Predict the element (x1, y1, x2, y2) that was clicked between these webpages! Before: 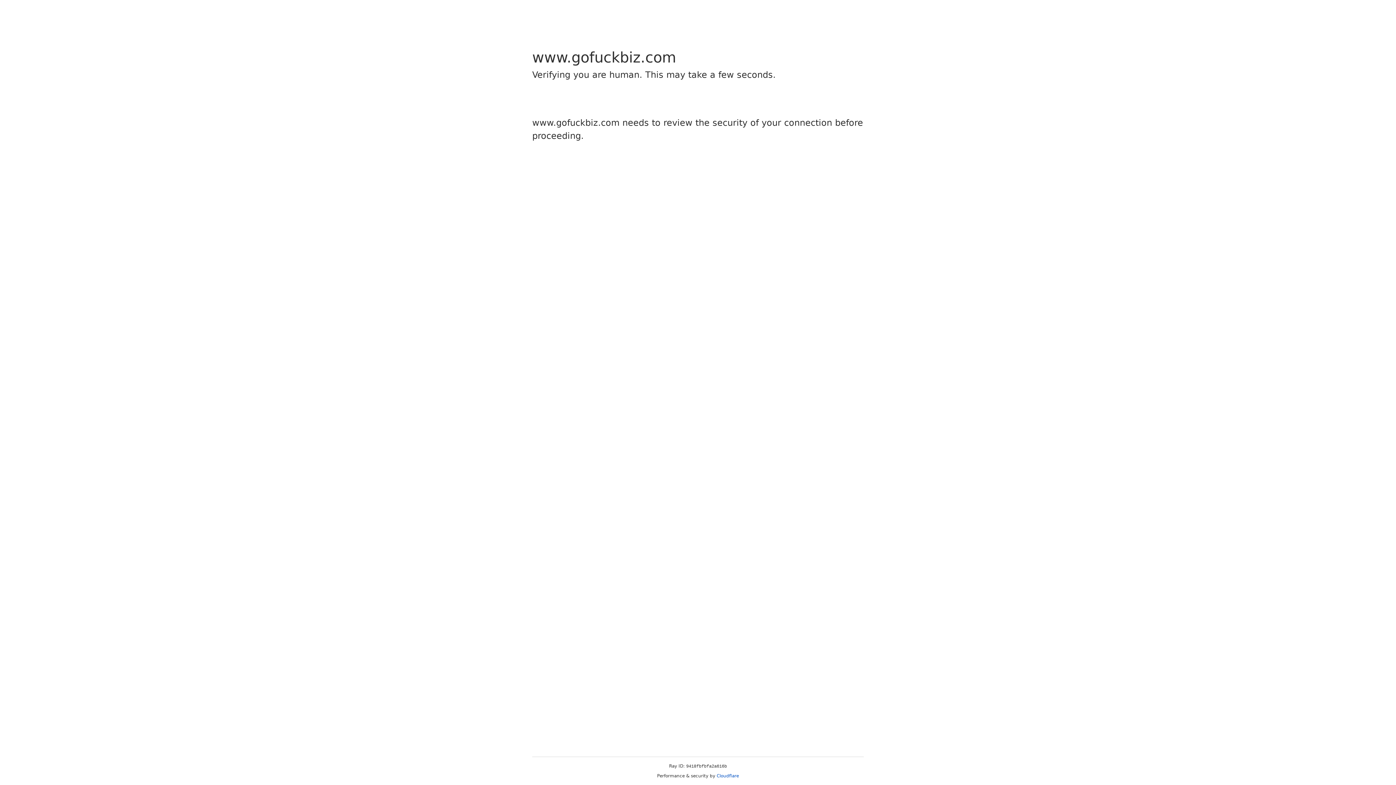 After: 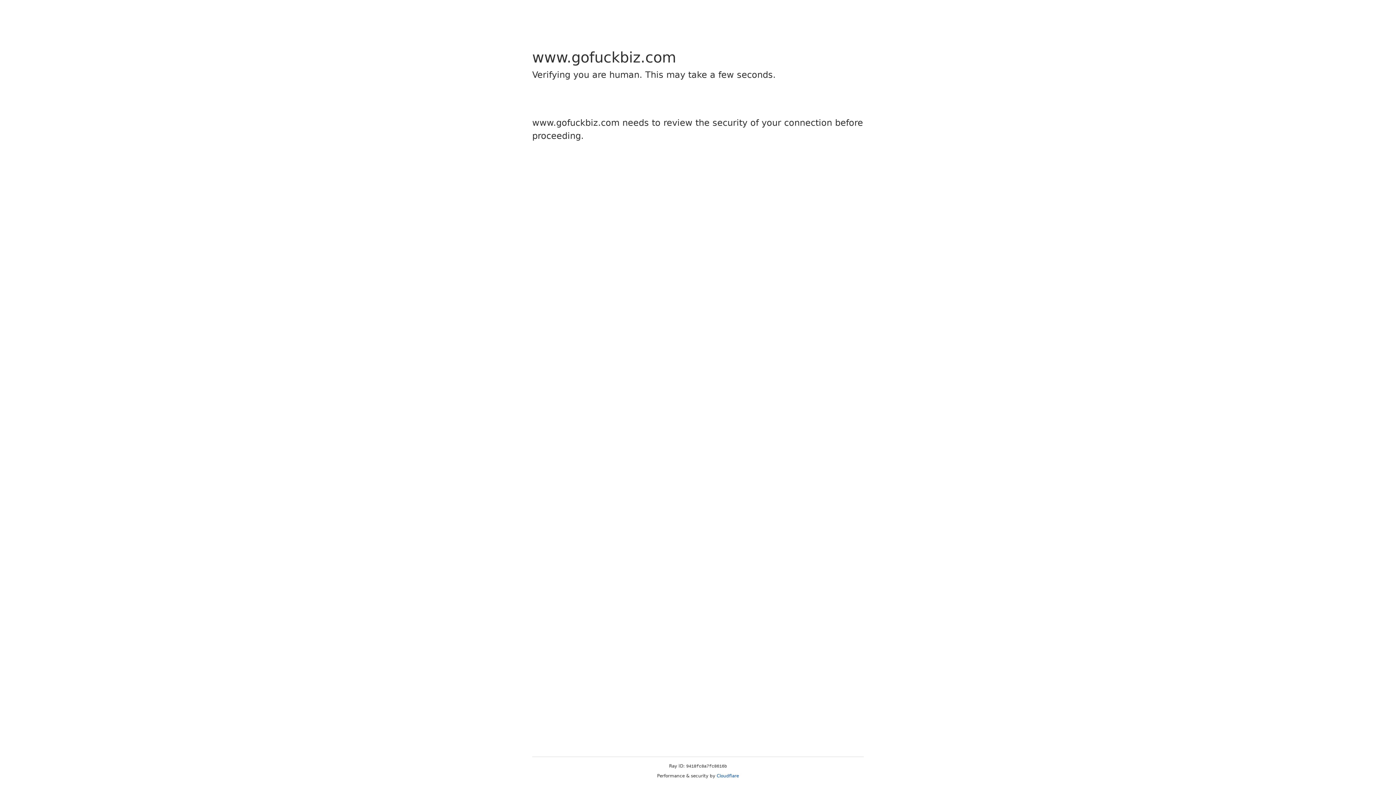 Action: bbox: (716, 773, 739, 778) label: Cloudflare